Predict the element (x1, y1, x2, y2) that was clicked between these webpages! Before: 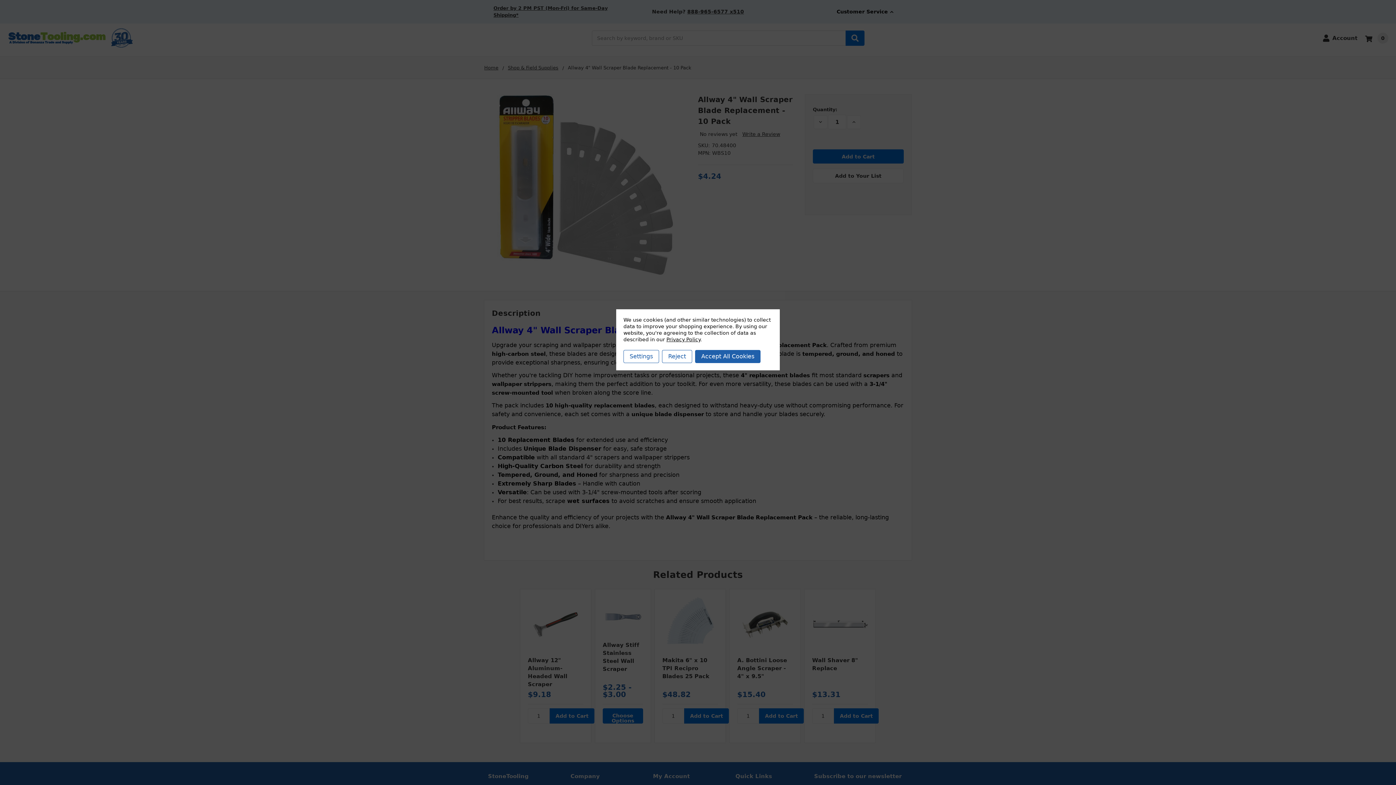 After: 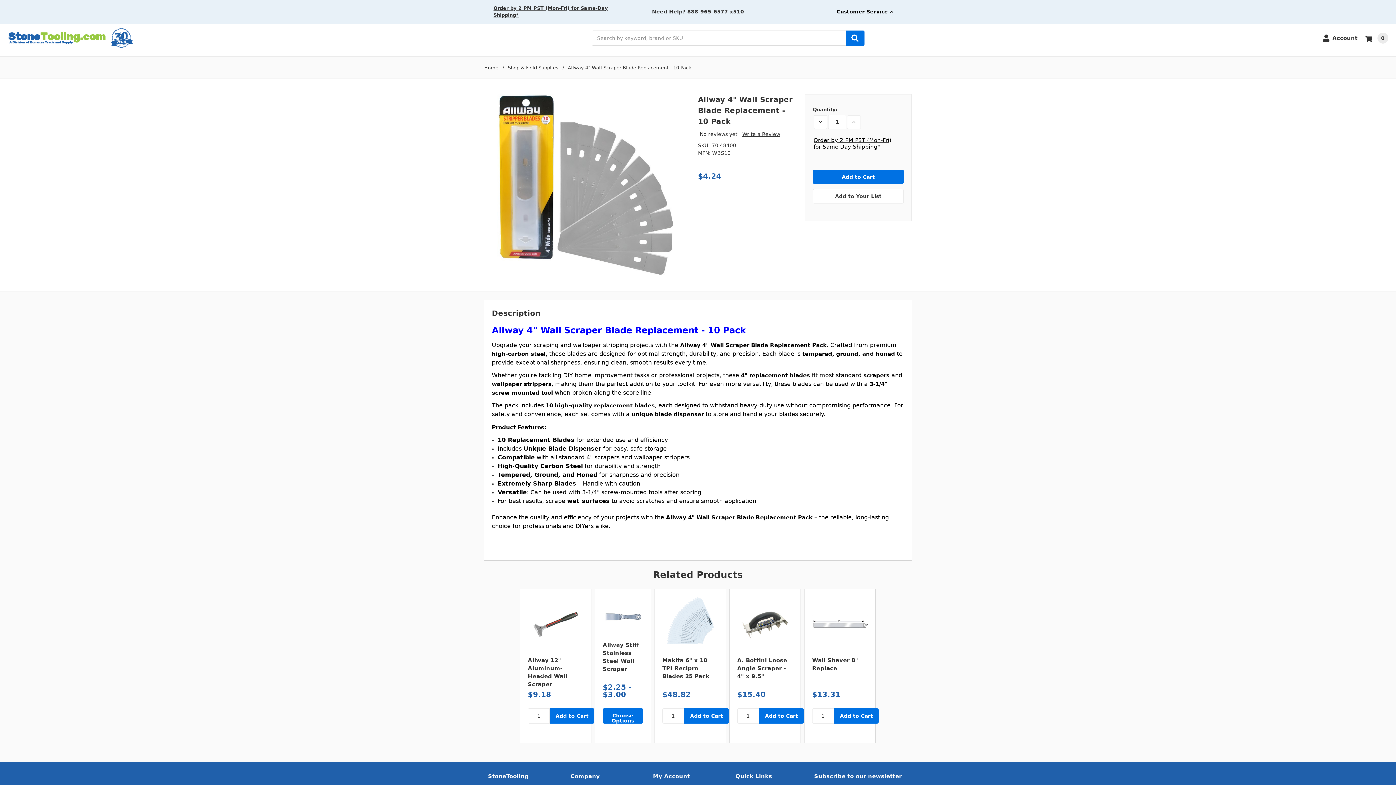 Action: label: Accept All Cookies bbox: (695, 350, 760, 363)